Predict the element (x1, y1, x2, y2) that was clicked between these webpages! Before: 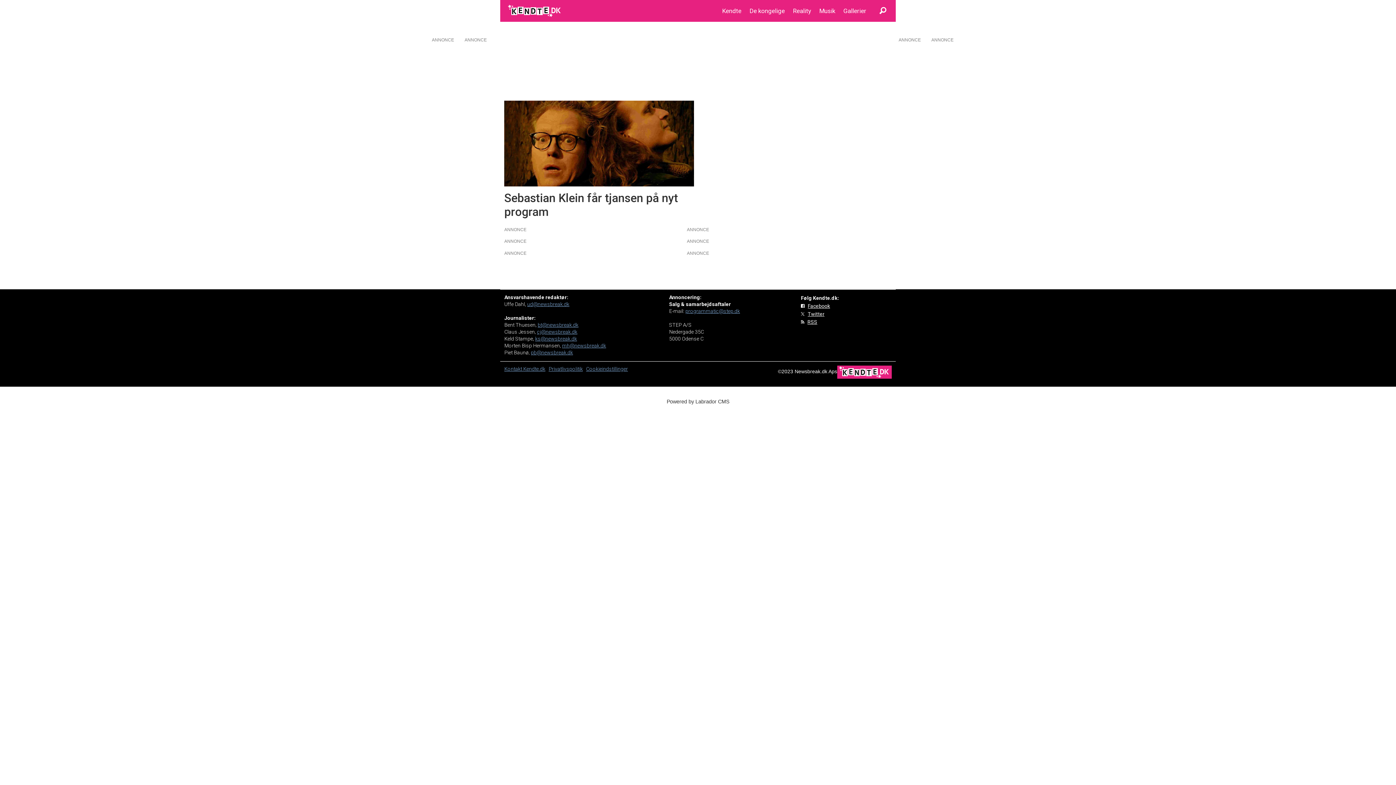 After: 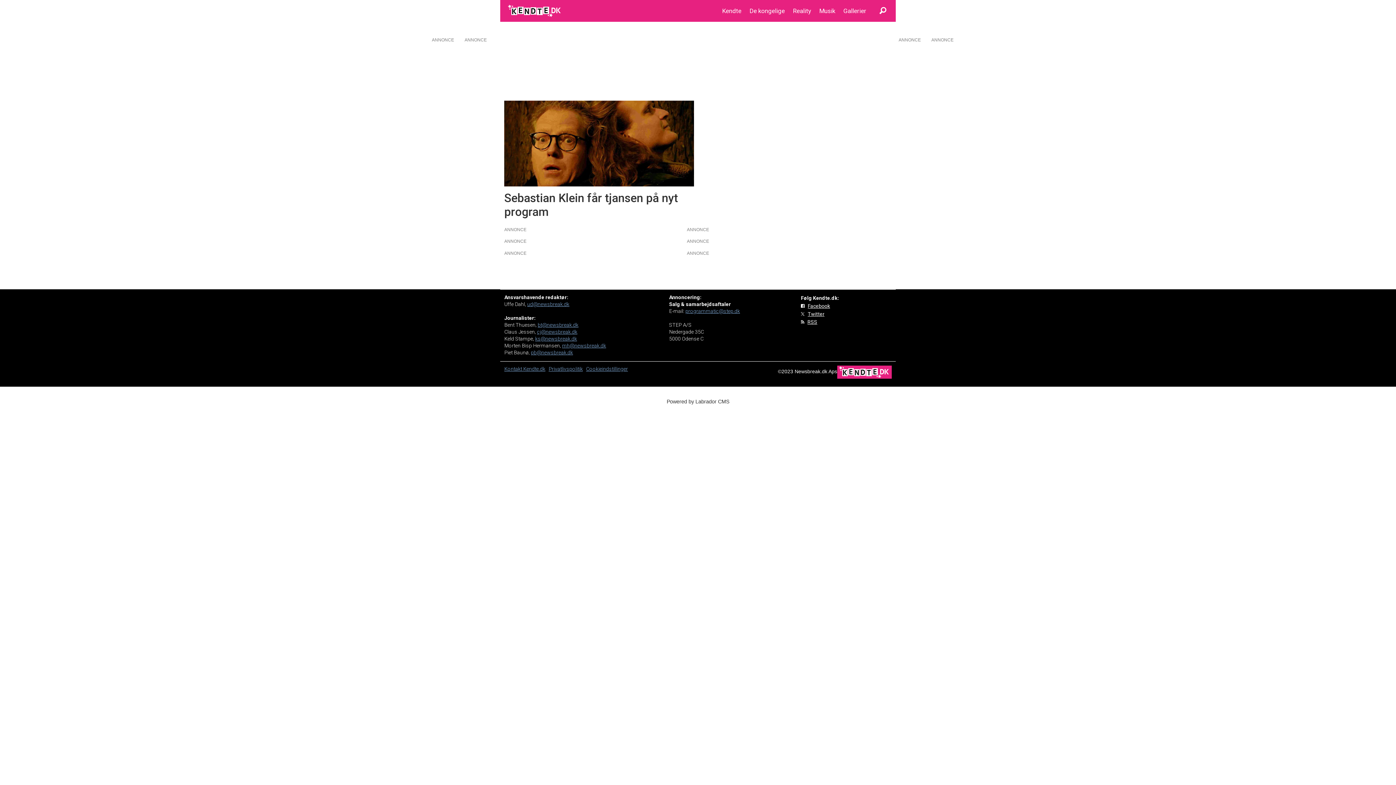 Action: label: mh@newsbreak.dk bbox: (562, 342, 606, 348)